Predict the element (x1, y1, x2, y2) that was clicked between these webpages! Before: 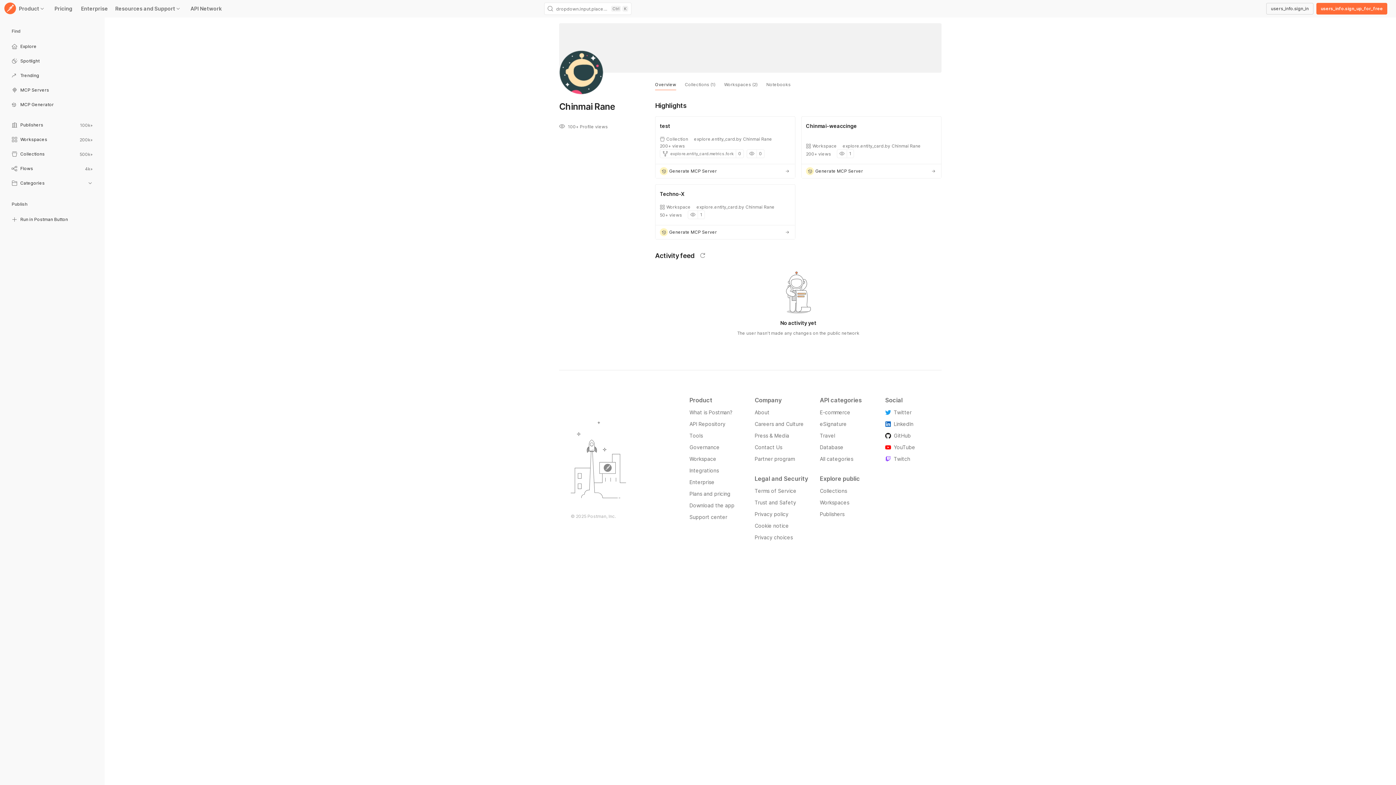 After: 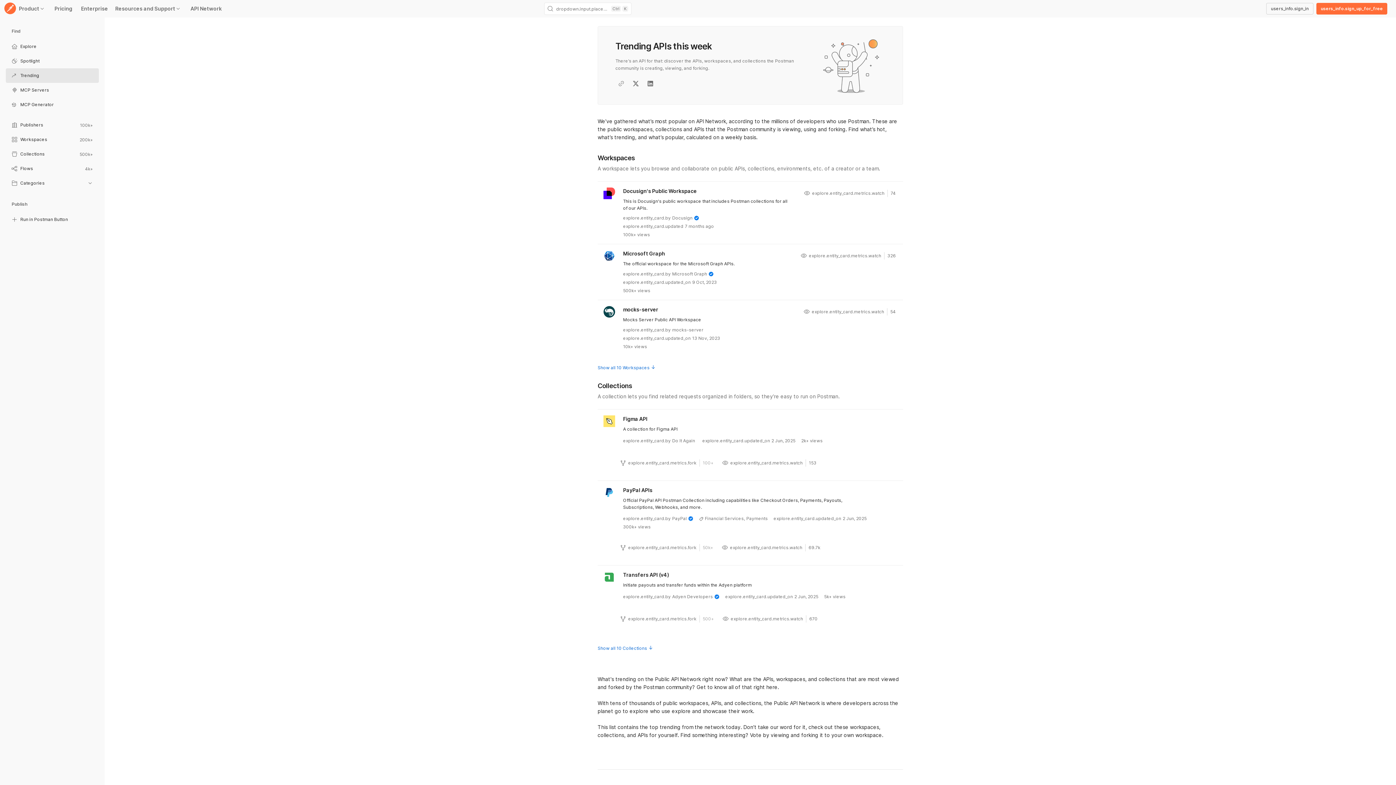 Action: label: Trending bbox: (5, 69, 98, 83)